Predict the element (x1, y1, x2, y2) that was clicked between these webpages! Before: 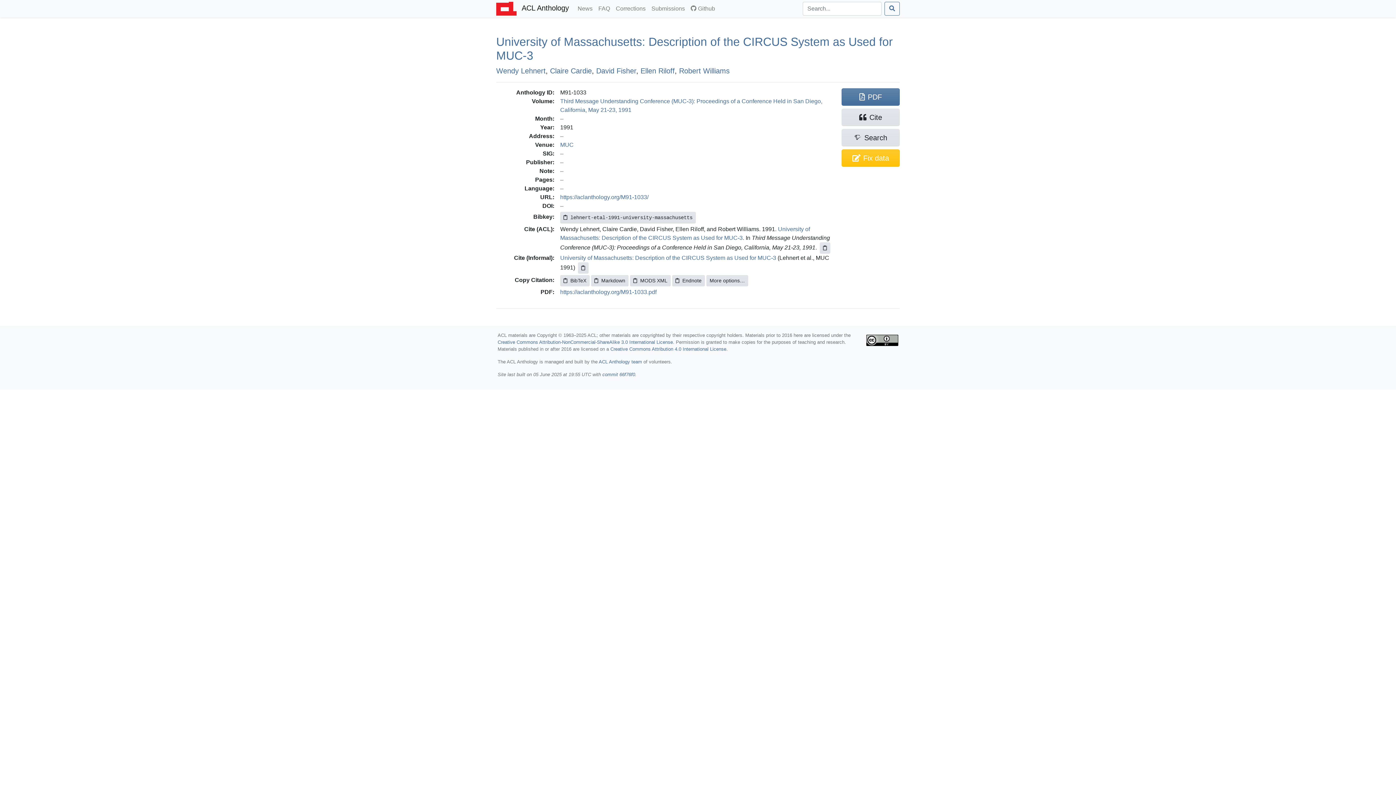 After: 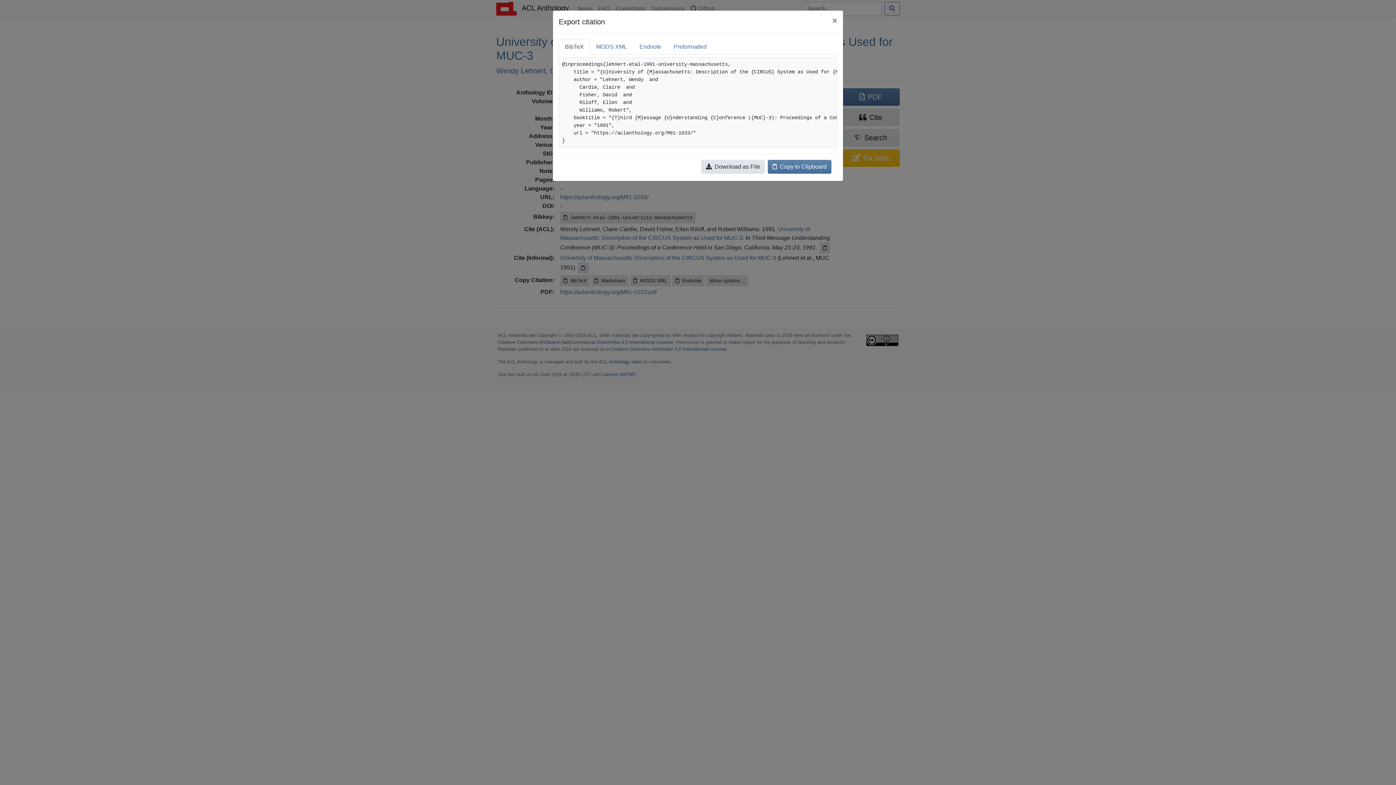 Action: bbox: (841, 108, 900, 126) label: Cite